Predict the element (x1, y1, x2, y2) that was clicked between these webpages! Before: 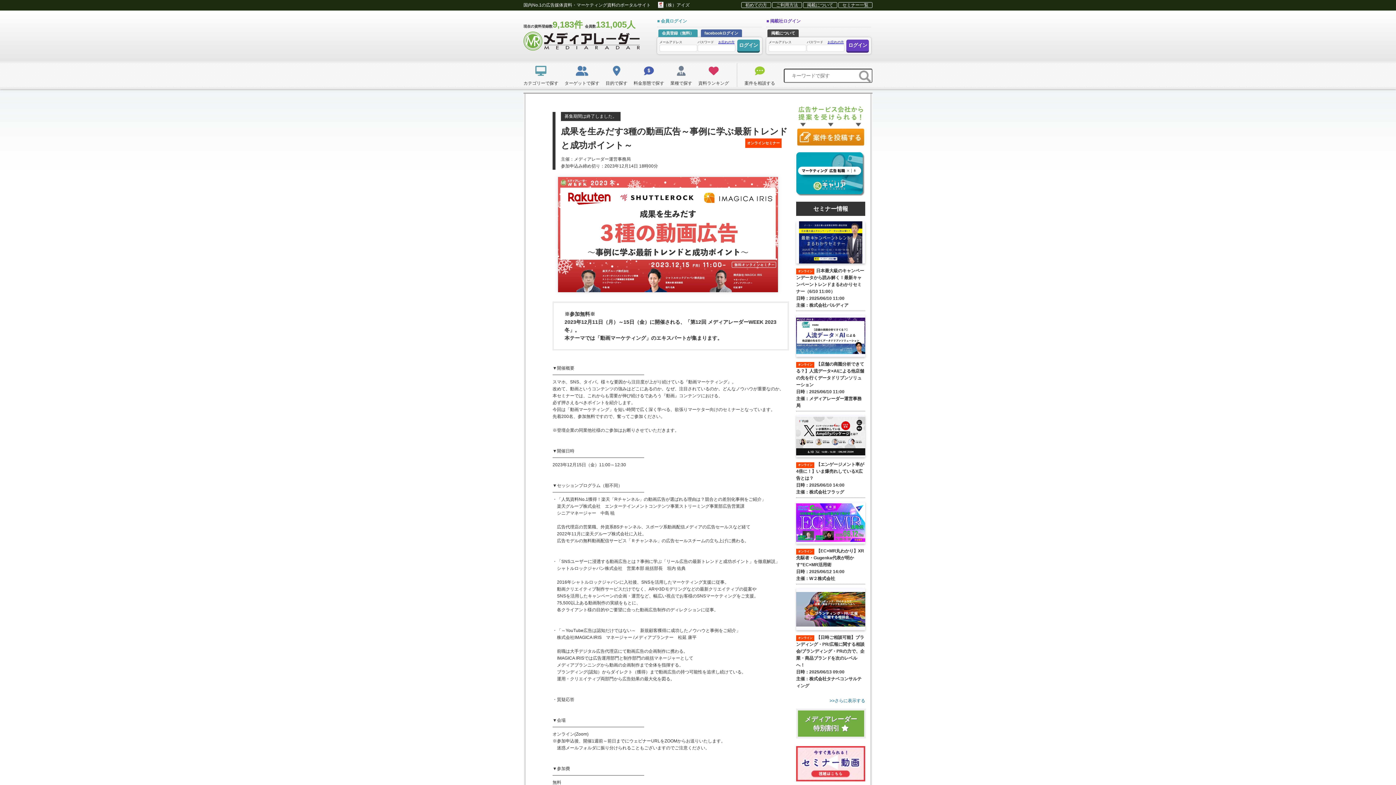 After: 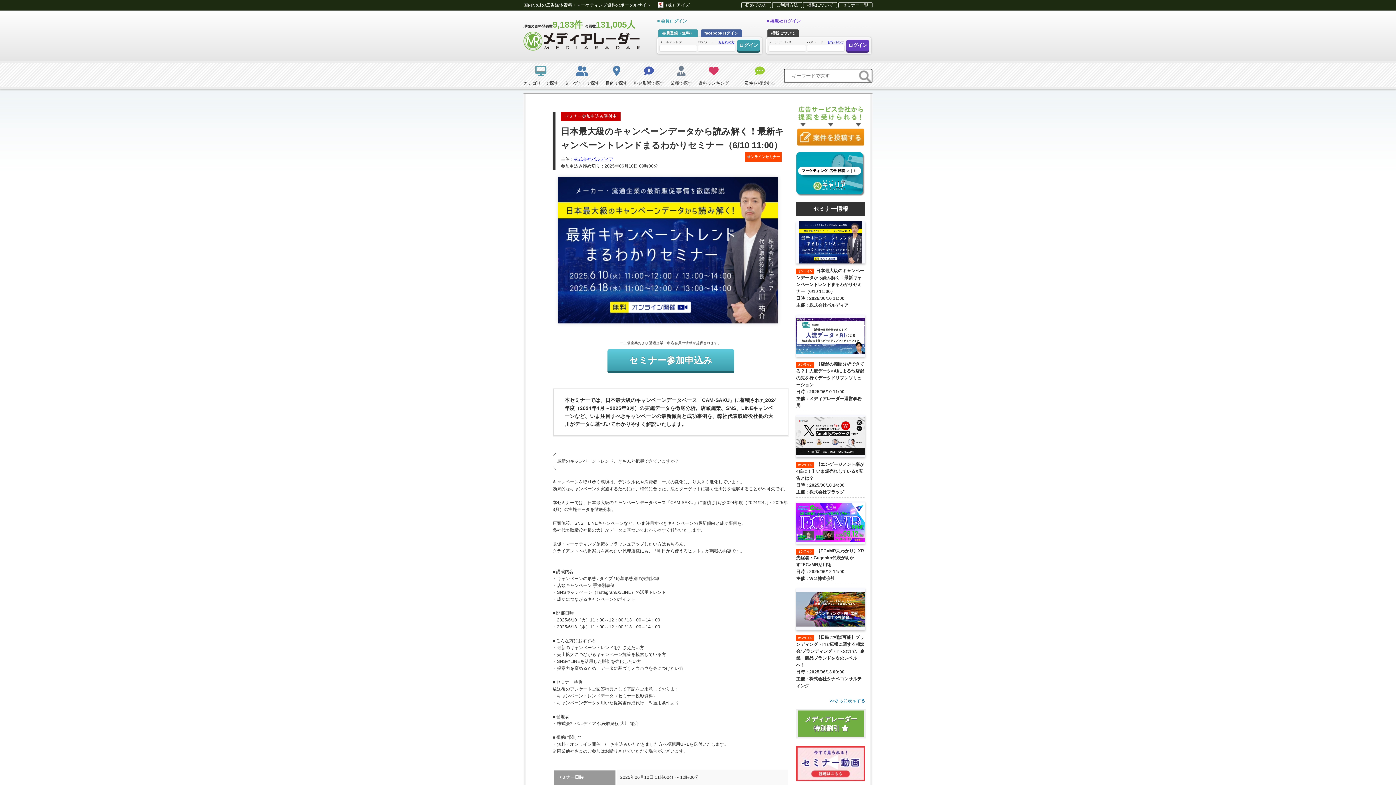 Action: label: オンライン日本最大級のキャンペーンデータから読み解く！最新キャンペーントレンドまるわかりセミナー（6/10 11:00）

日時：2025/06/10 11:00

主催：株式会社パルディア bbox: (796, 221, 865, 309)